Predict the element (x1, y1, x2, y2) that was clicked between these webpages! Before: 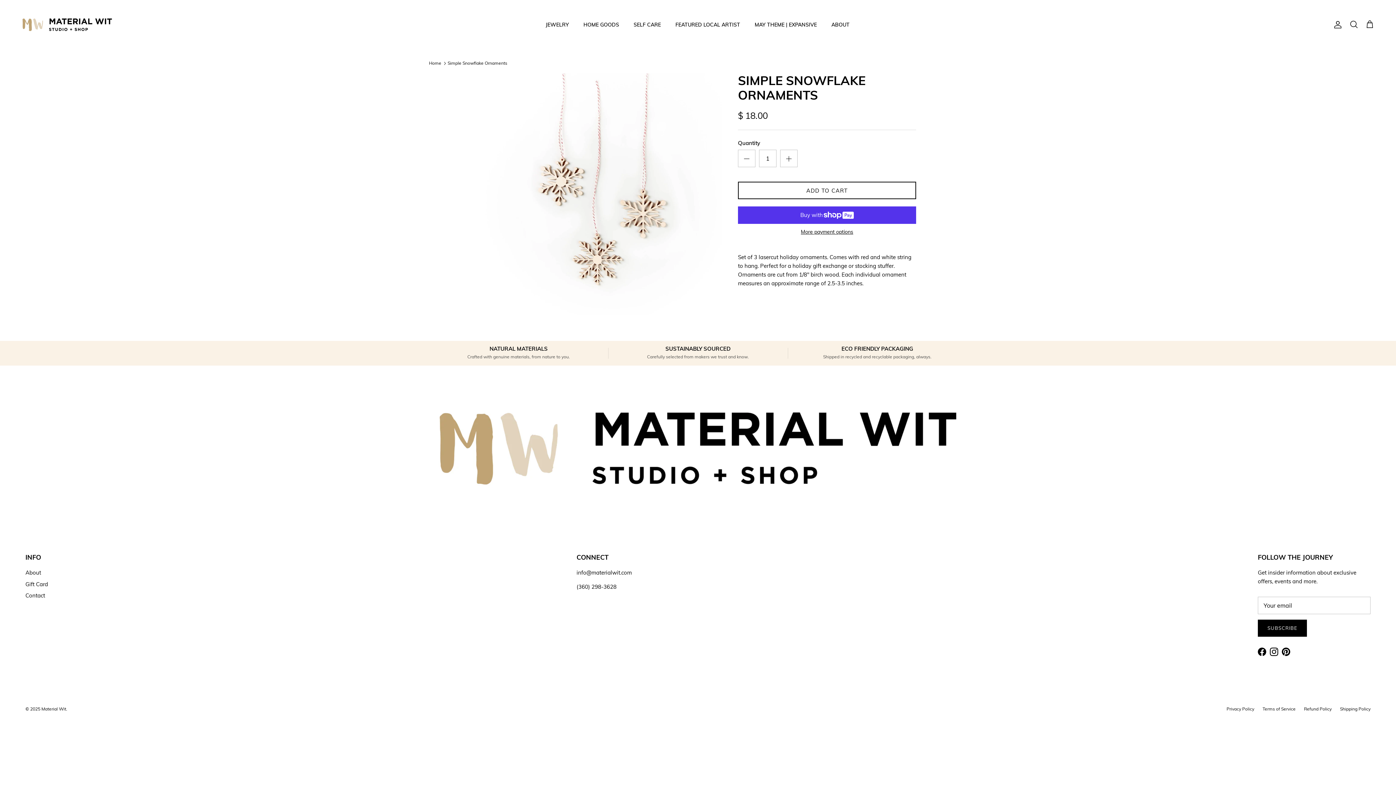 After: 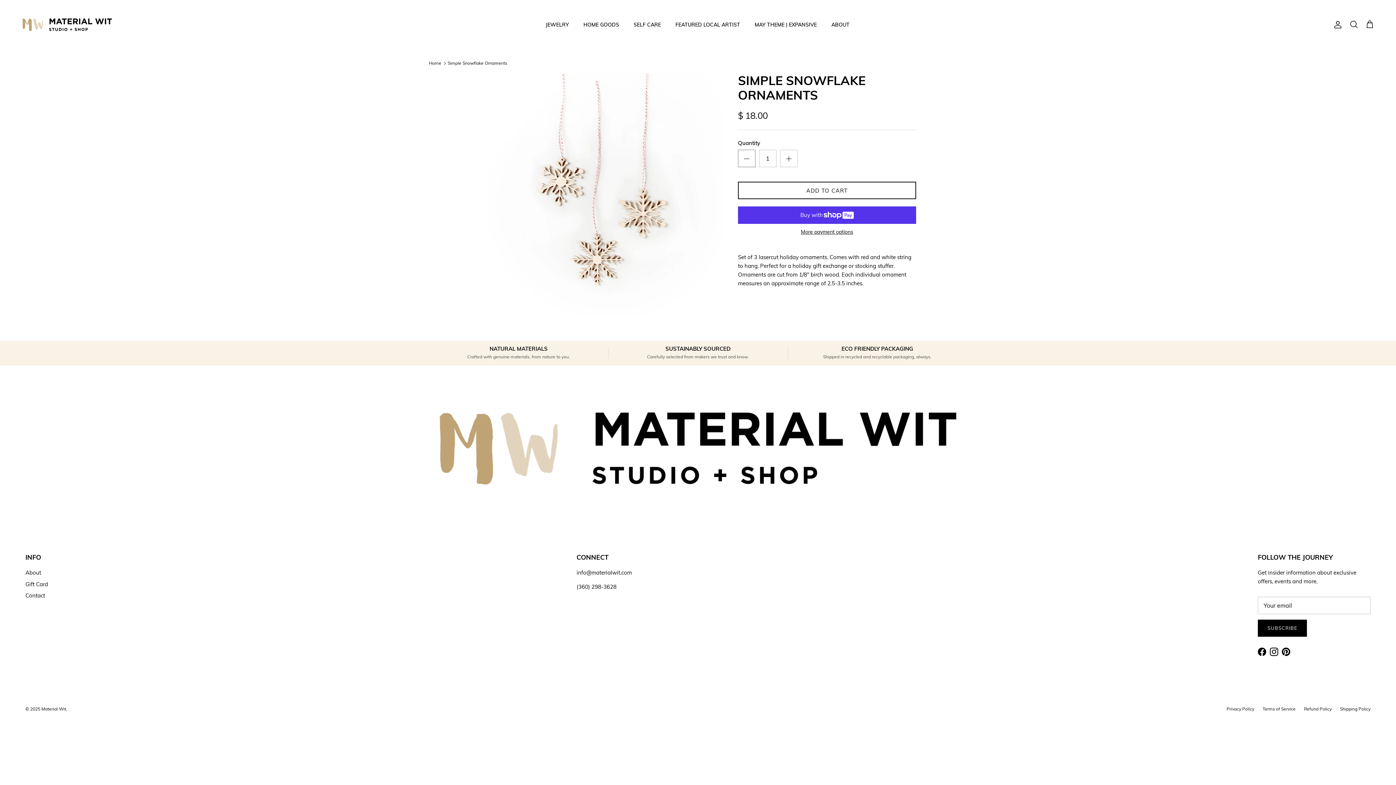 Action: bbox: (738, 149, 755, 167) label: Decrease quantity